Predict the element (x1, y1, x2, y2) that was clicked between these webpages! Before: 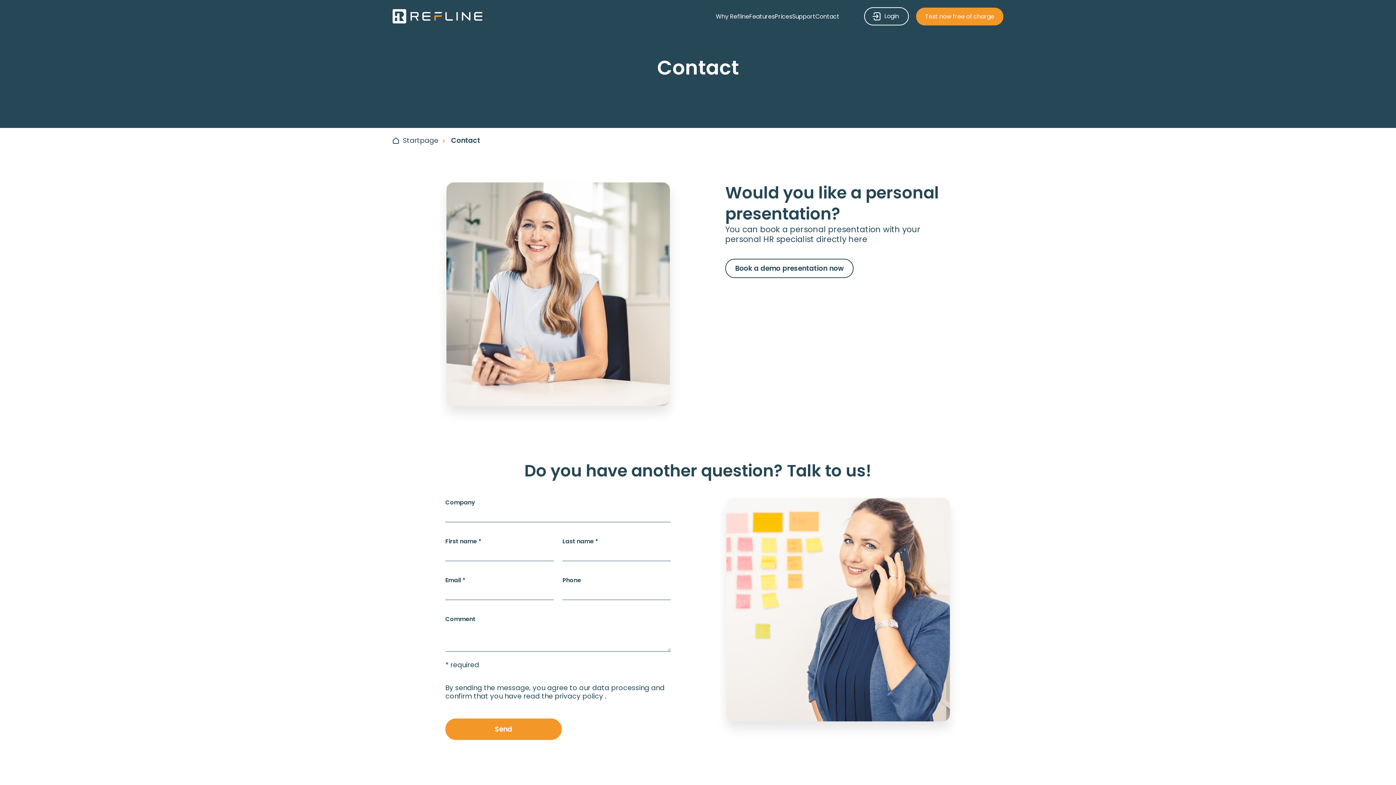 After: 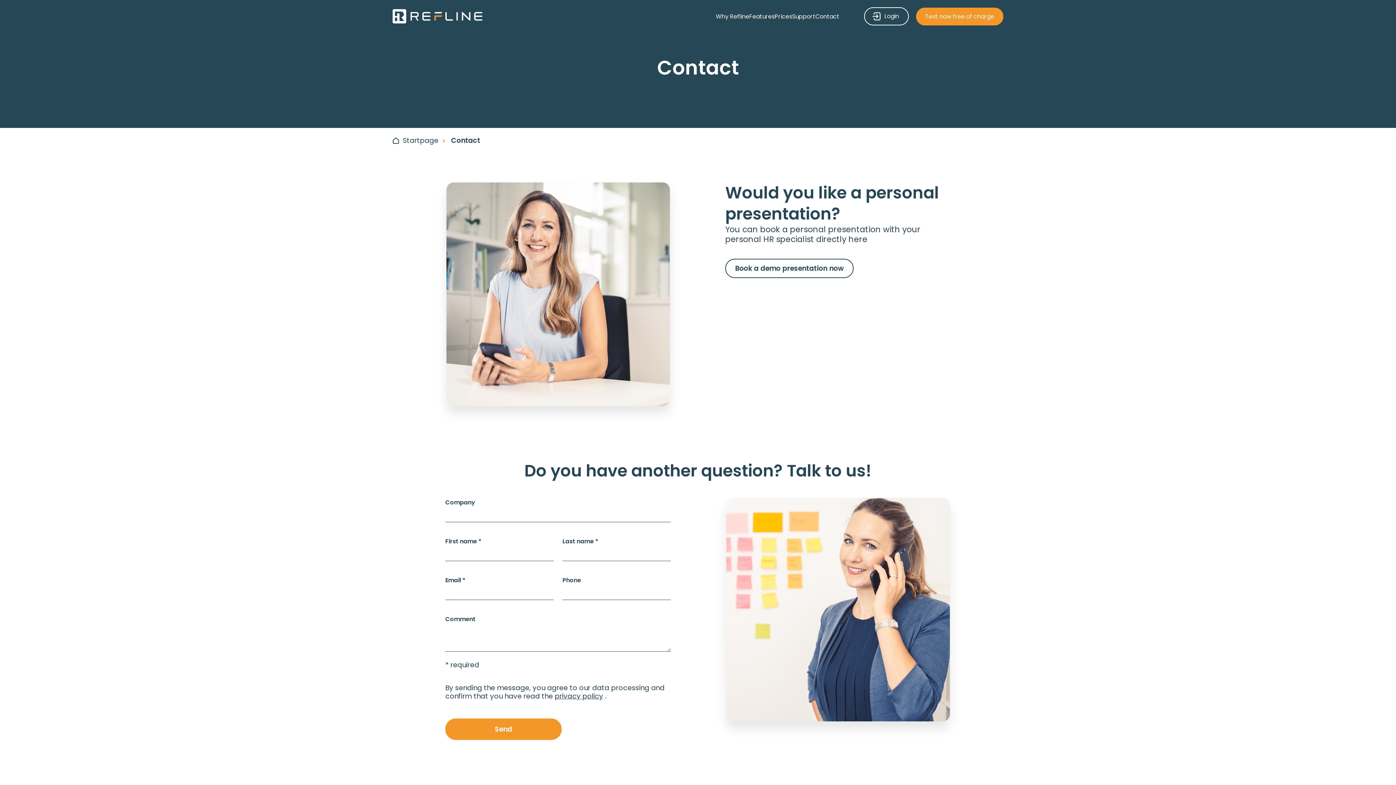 Action: label: privacy policy bbox: (554, 691, 603, 701)